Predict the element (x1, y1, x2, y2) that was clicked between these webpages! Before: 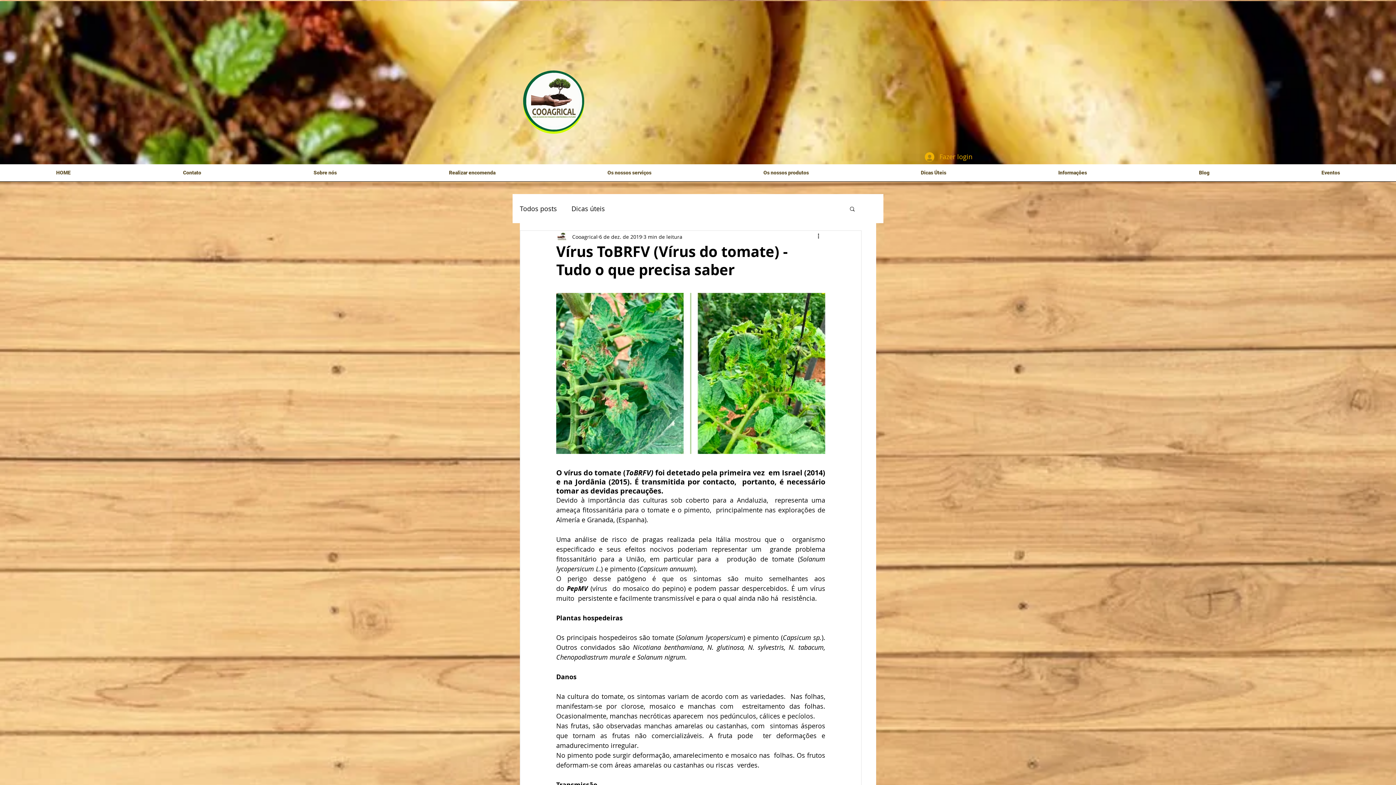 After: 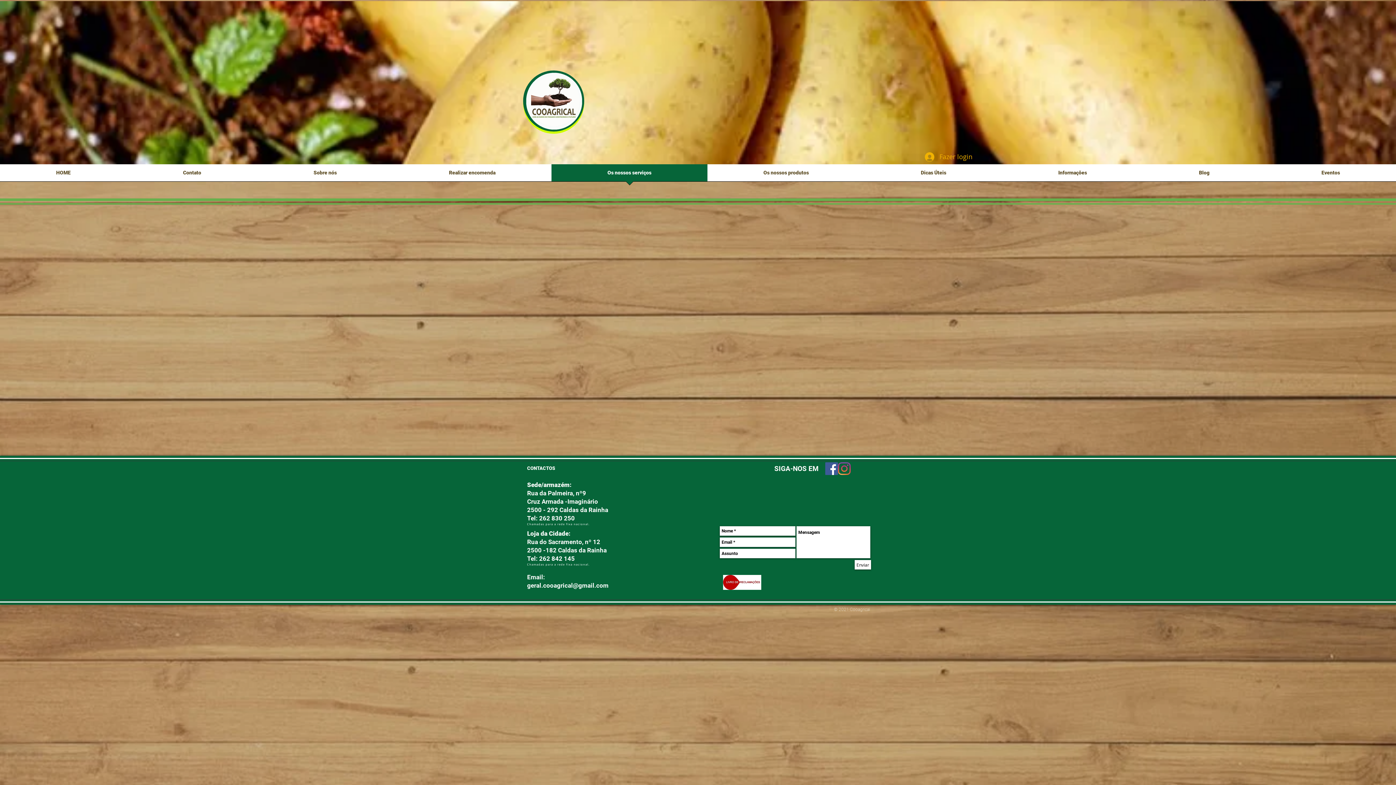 Action: label: Os nossos serviços bbox: (551, 164, 707, 186)